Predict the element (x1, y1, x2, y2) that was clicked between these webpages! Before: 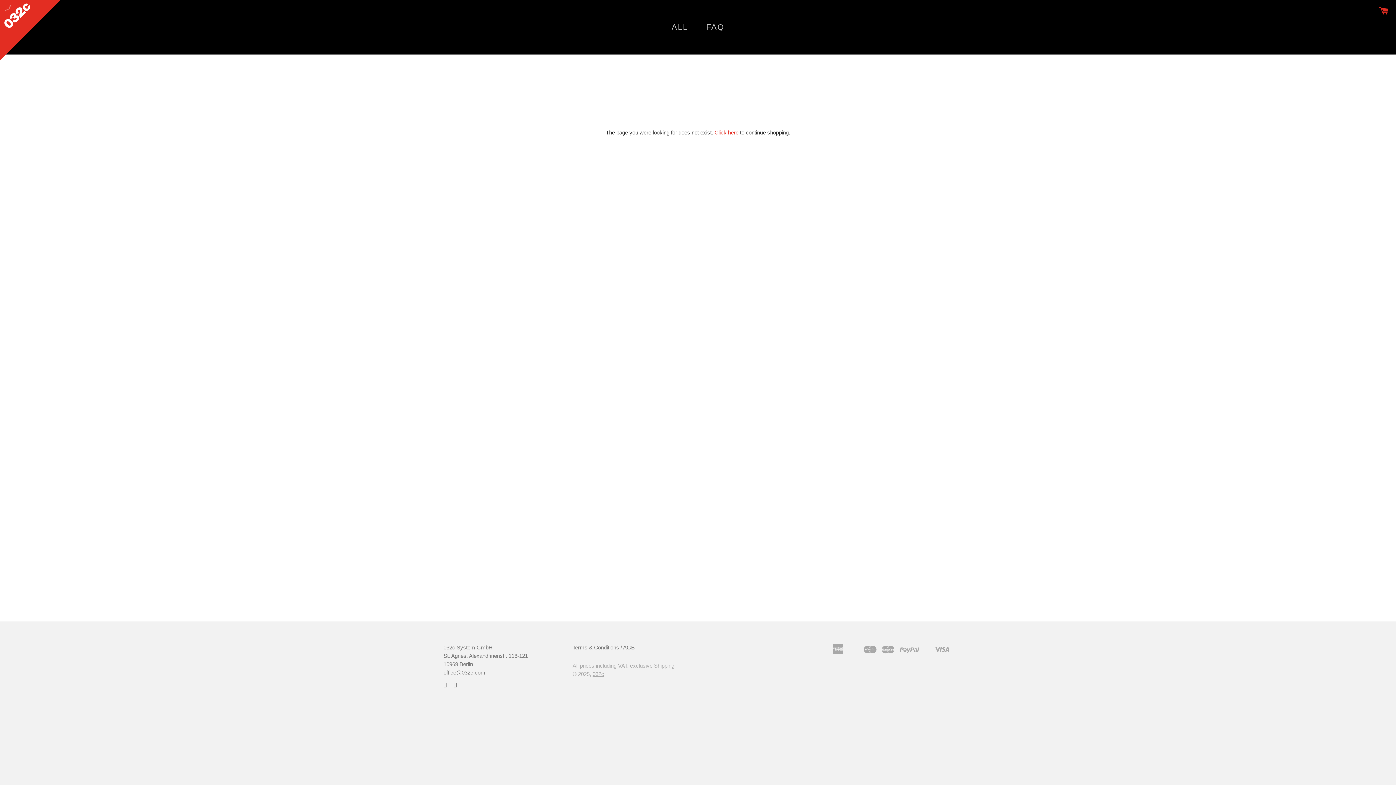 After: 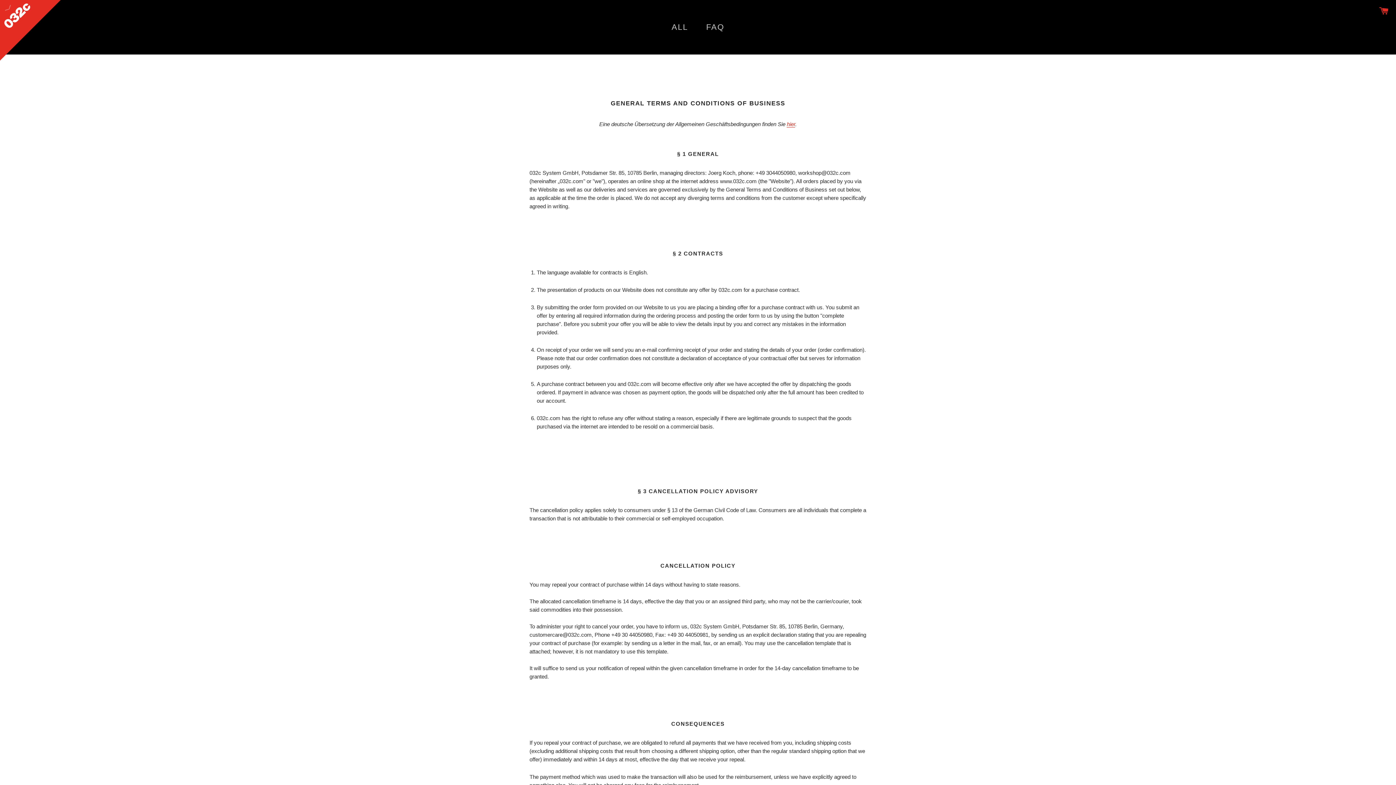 Action: label: Terms & Conditions / AGB bbox: (572, 644, 634, 650)